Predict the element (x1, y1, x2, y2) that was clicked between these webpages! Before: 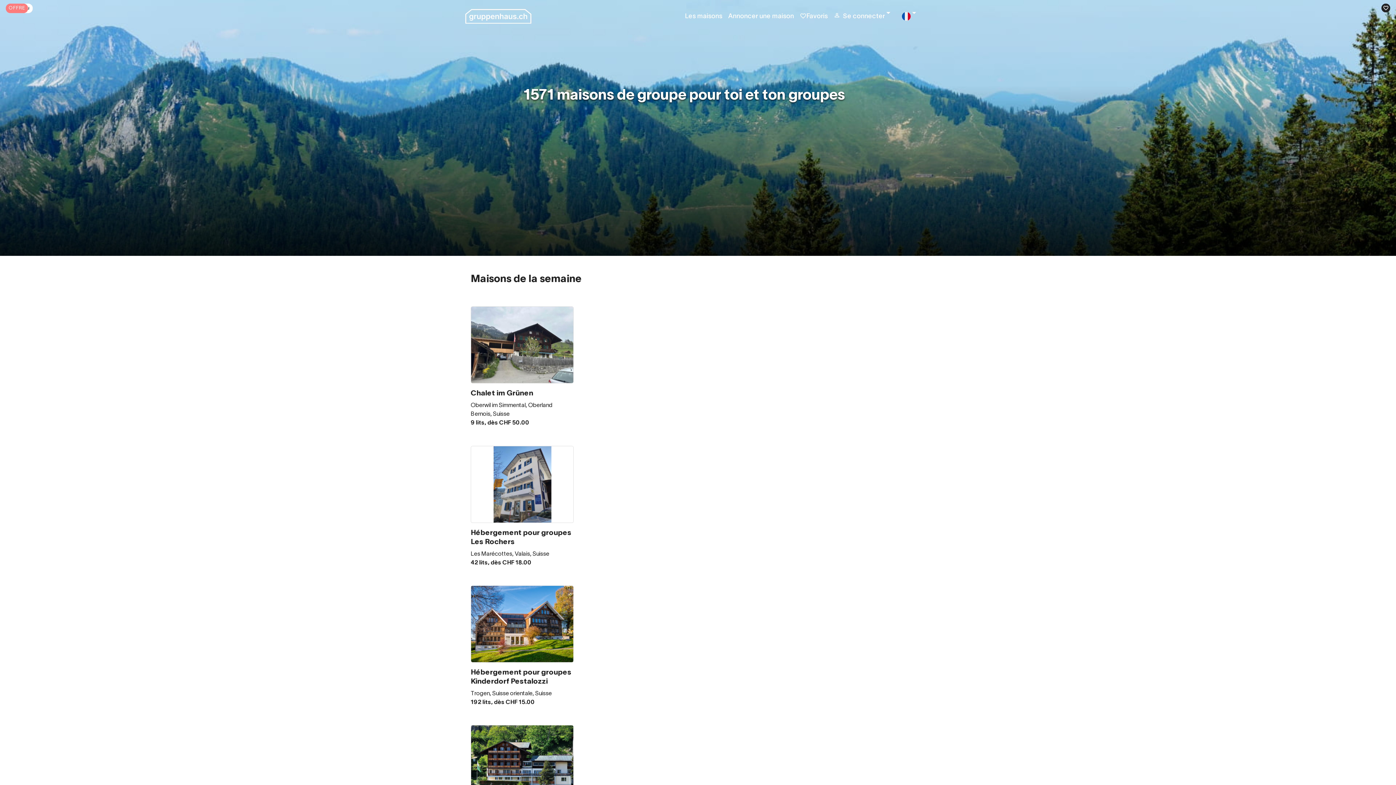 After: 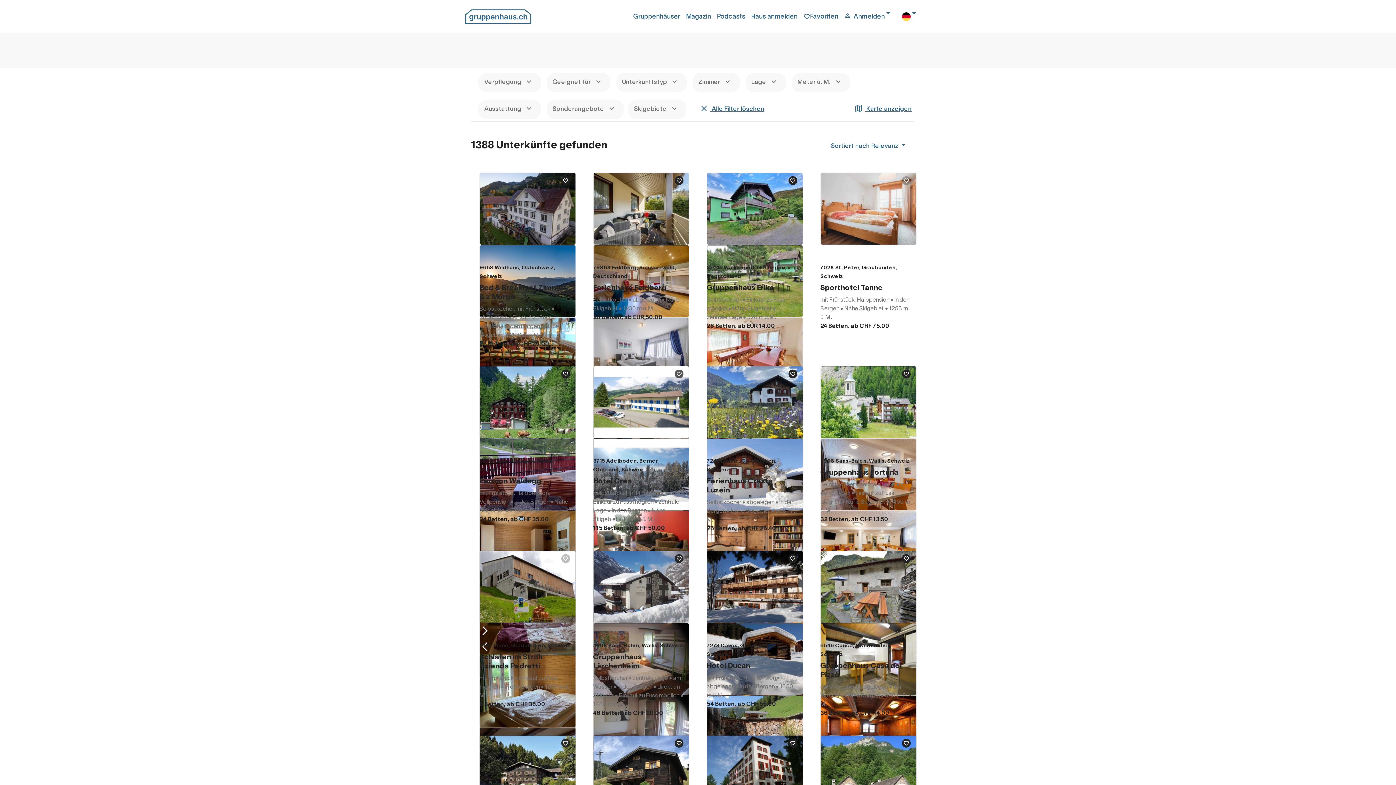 Action: label: Les maisons bbox: (685, 12, 728, 21)